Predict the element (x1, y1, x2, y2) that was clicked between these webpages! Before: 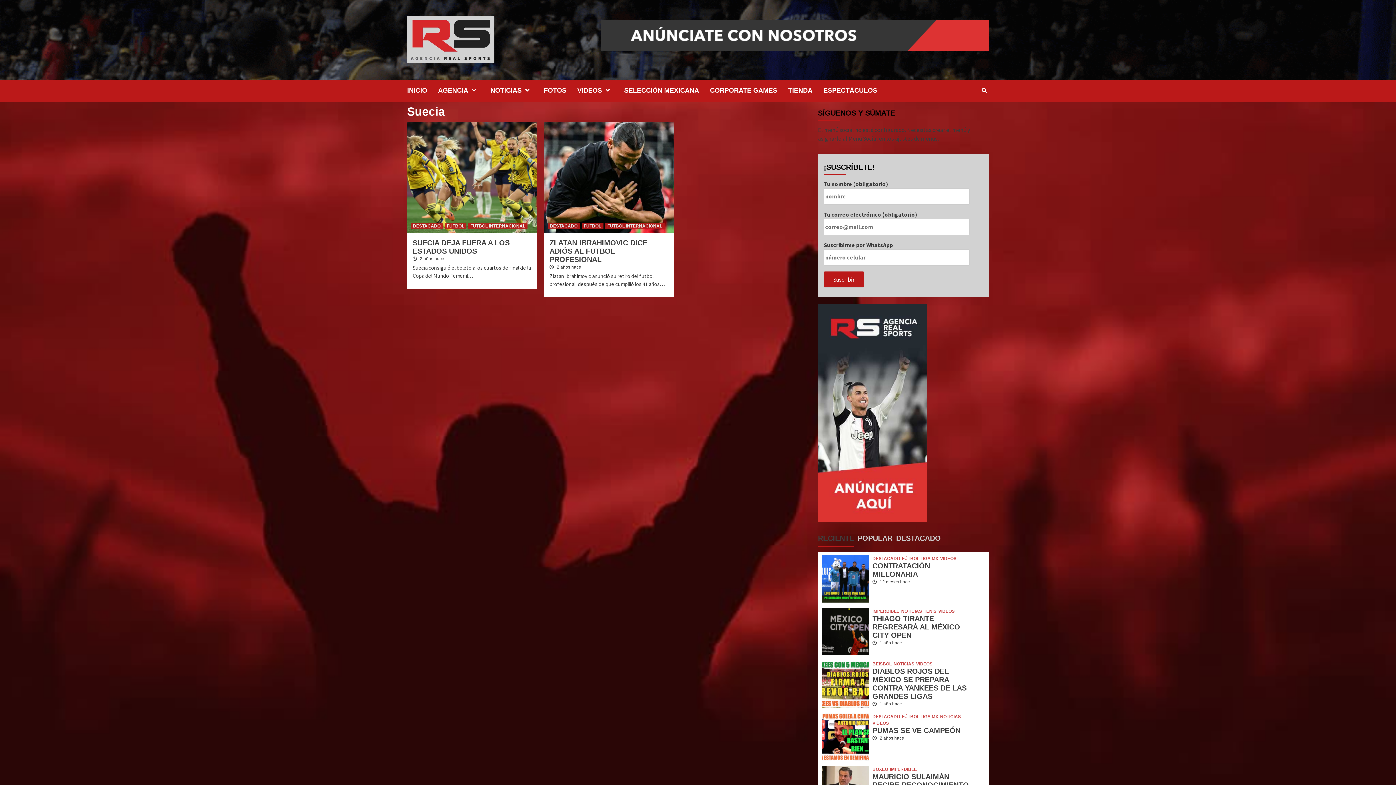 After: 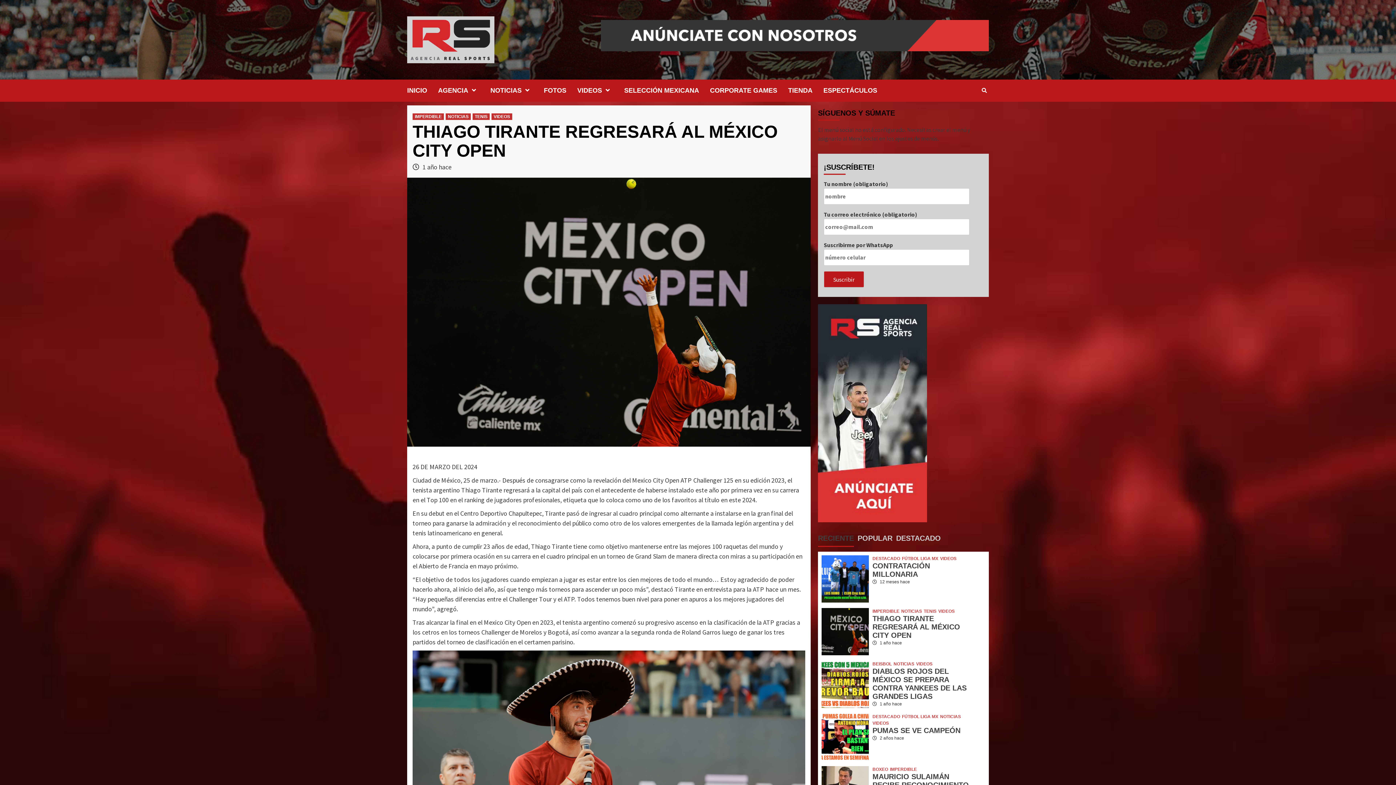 Action: bbox: (872, 614, 960, 639) label: THIAGO TIRANTE REGRESARÁ AL MÉXICO CITY OPEN